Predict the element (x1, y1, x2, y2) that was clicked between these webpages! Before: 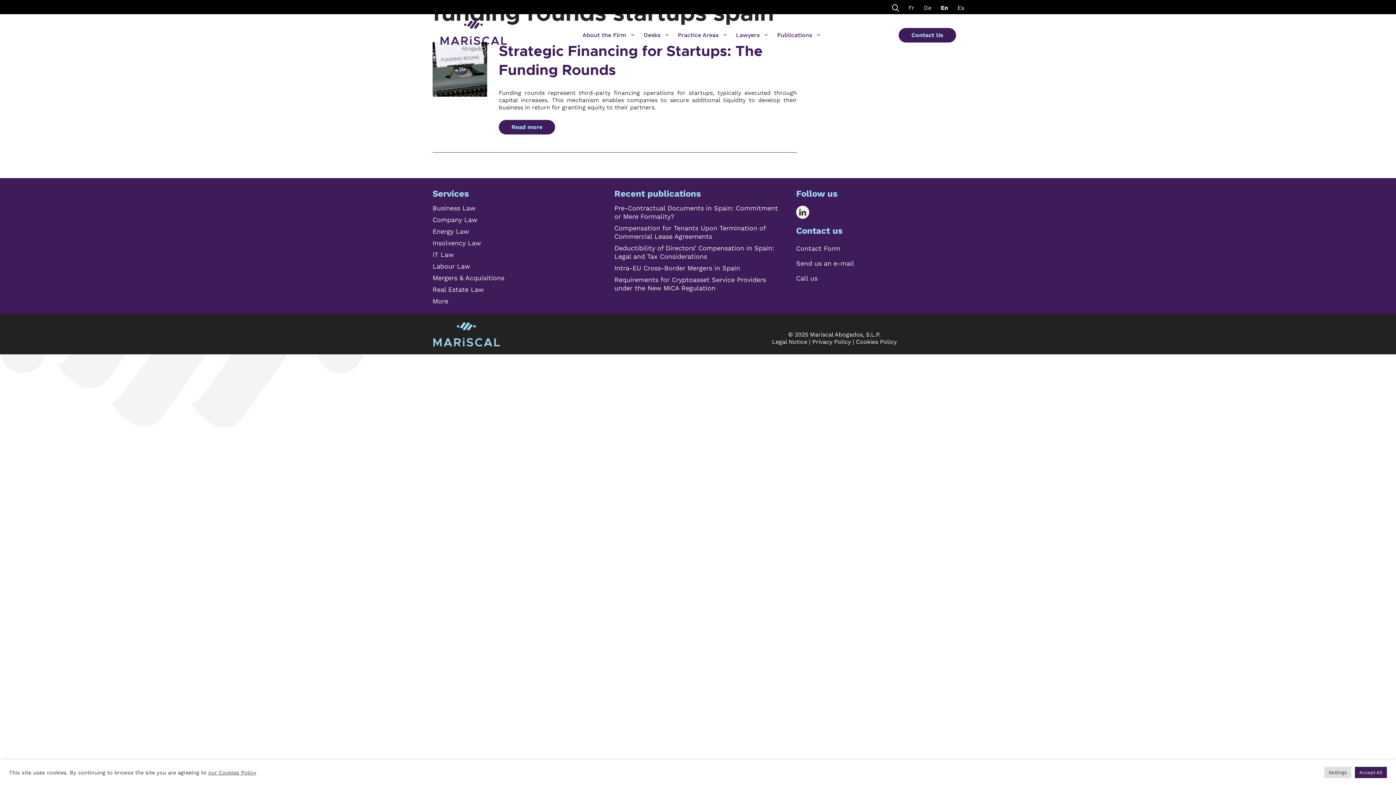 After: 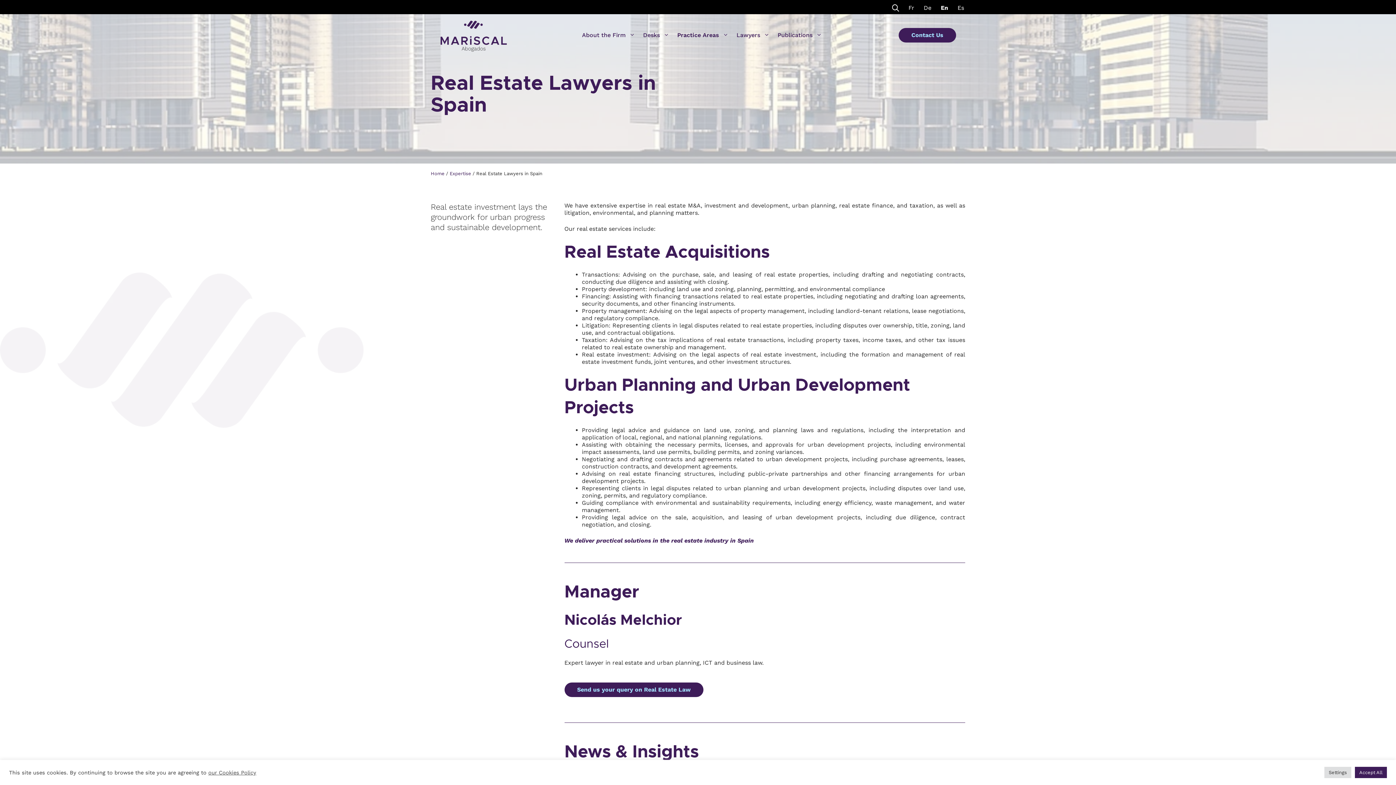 Action: bbox: (432, 285, 484, 293) label: Real Estate Law